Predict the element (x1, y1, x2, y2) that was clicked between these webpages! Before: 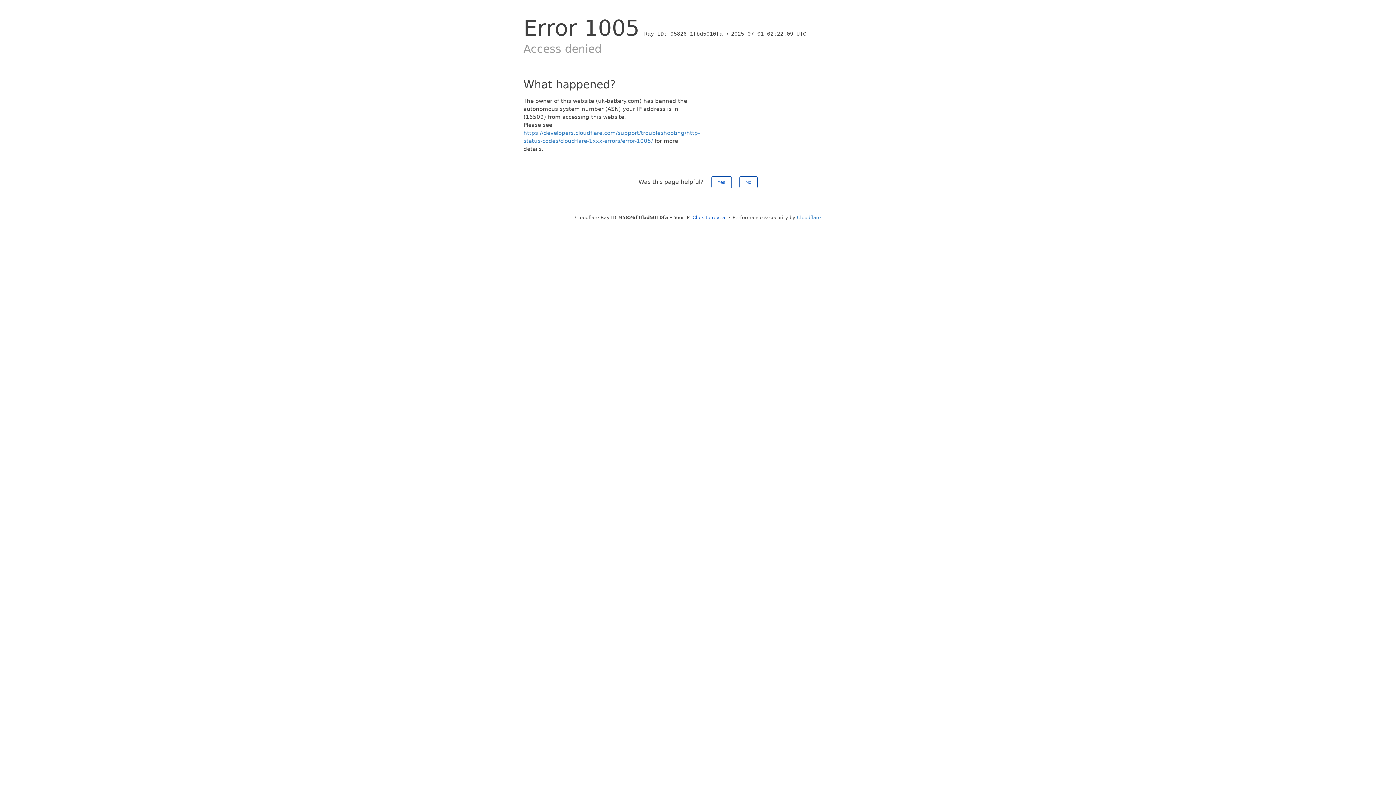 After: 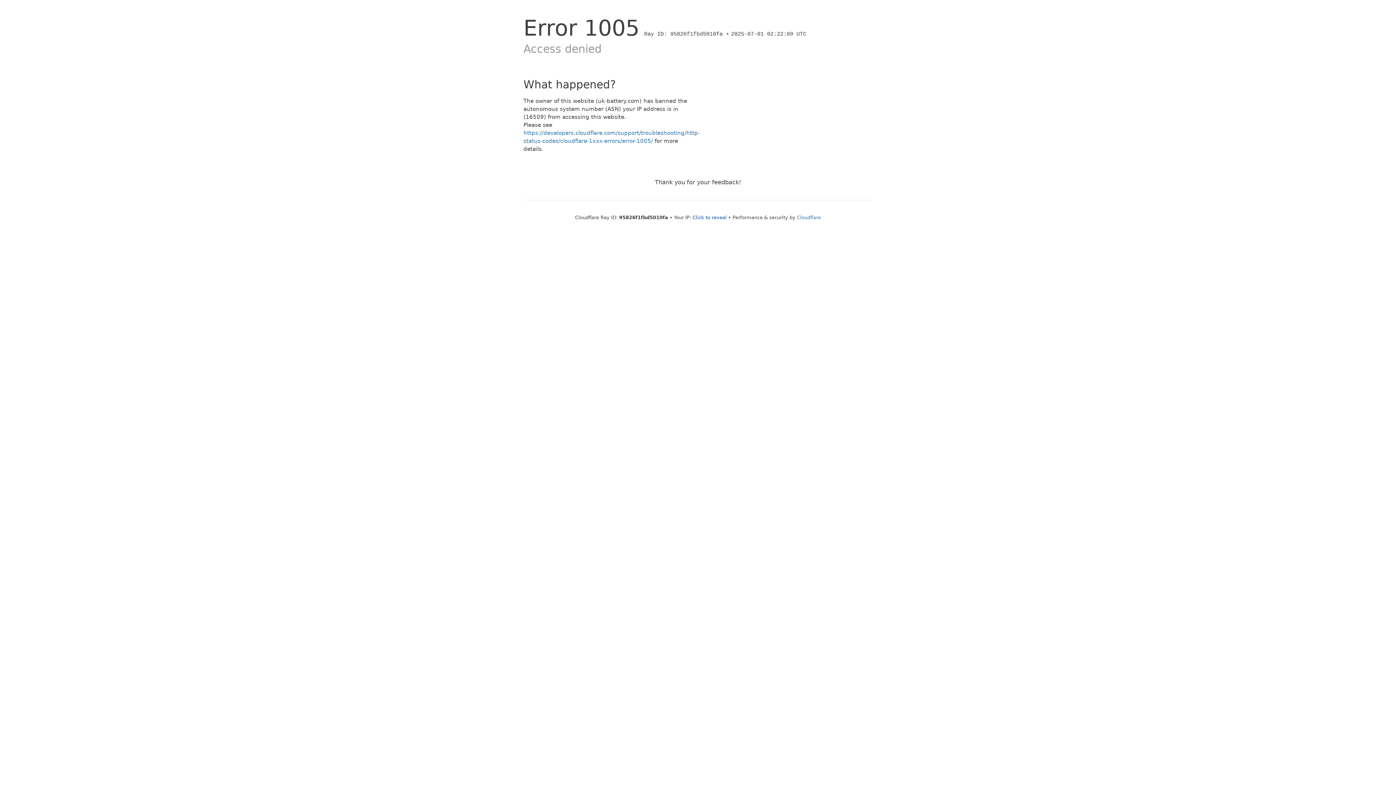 Action: label: No bbox: (739, 176, 757, 188)